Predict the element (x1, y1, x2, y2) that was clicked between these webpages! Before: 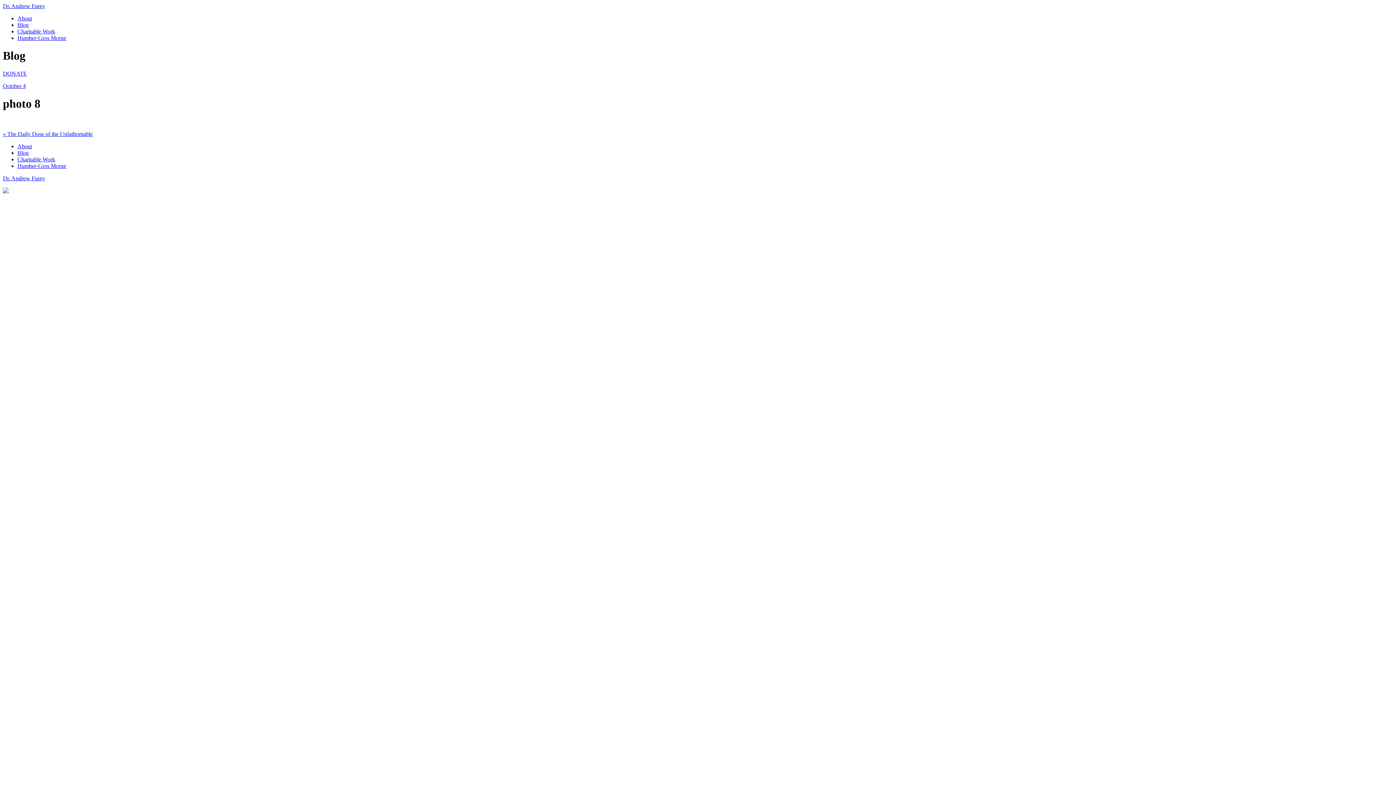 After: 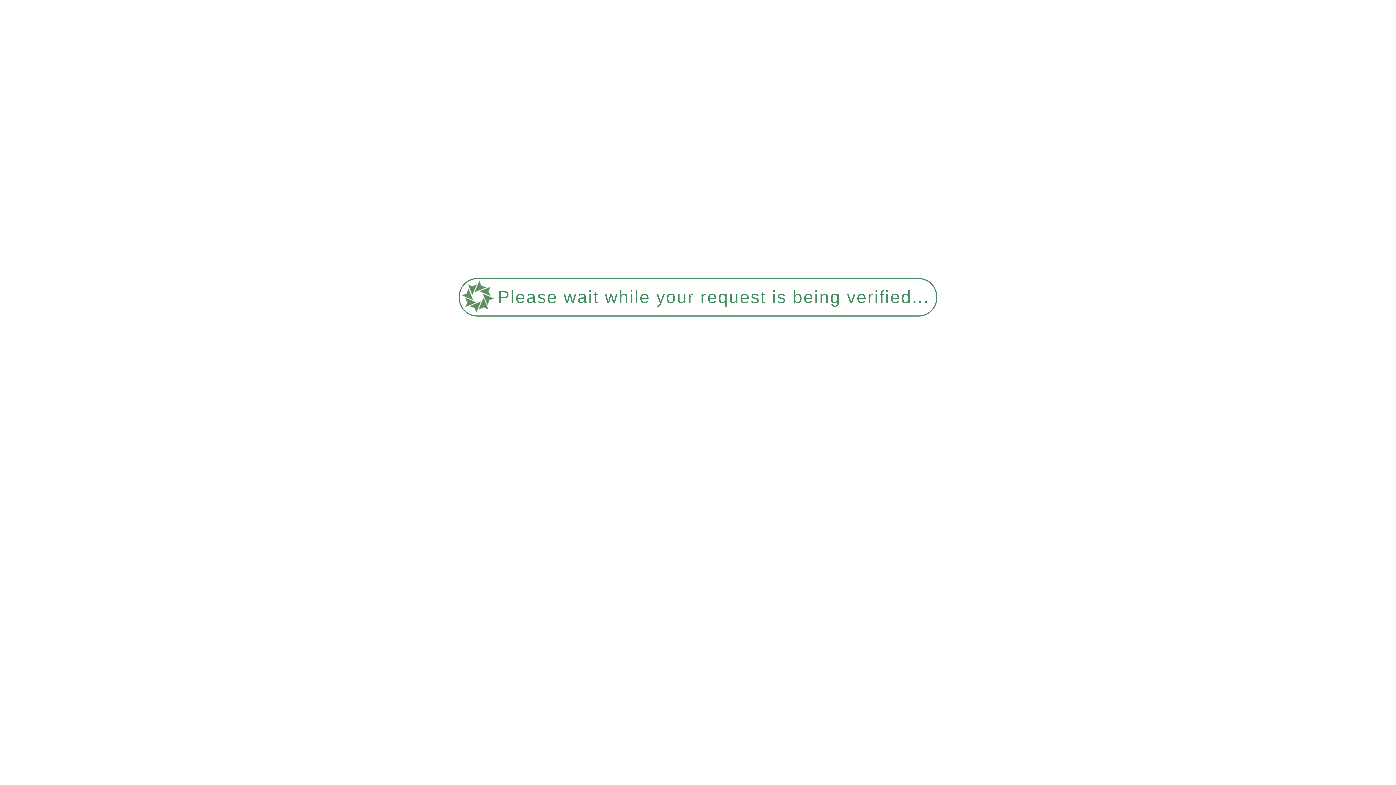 Action: label: Charitable Work bbox: (17, 28, 55, 34)